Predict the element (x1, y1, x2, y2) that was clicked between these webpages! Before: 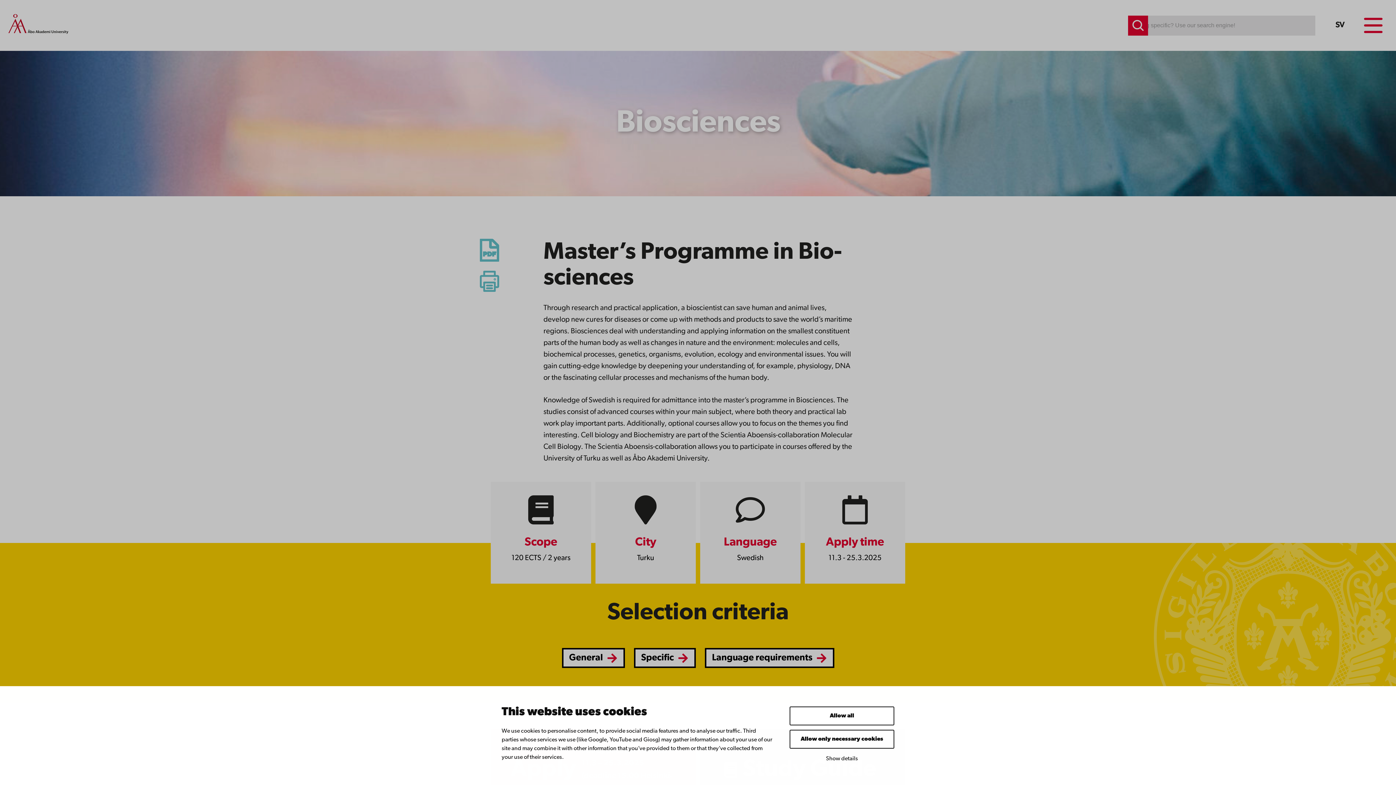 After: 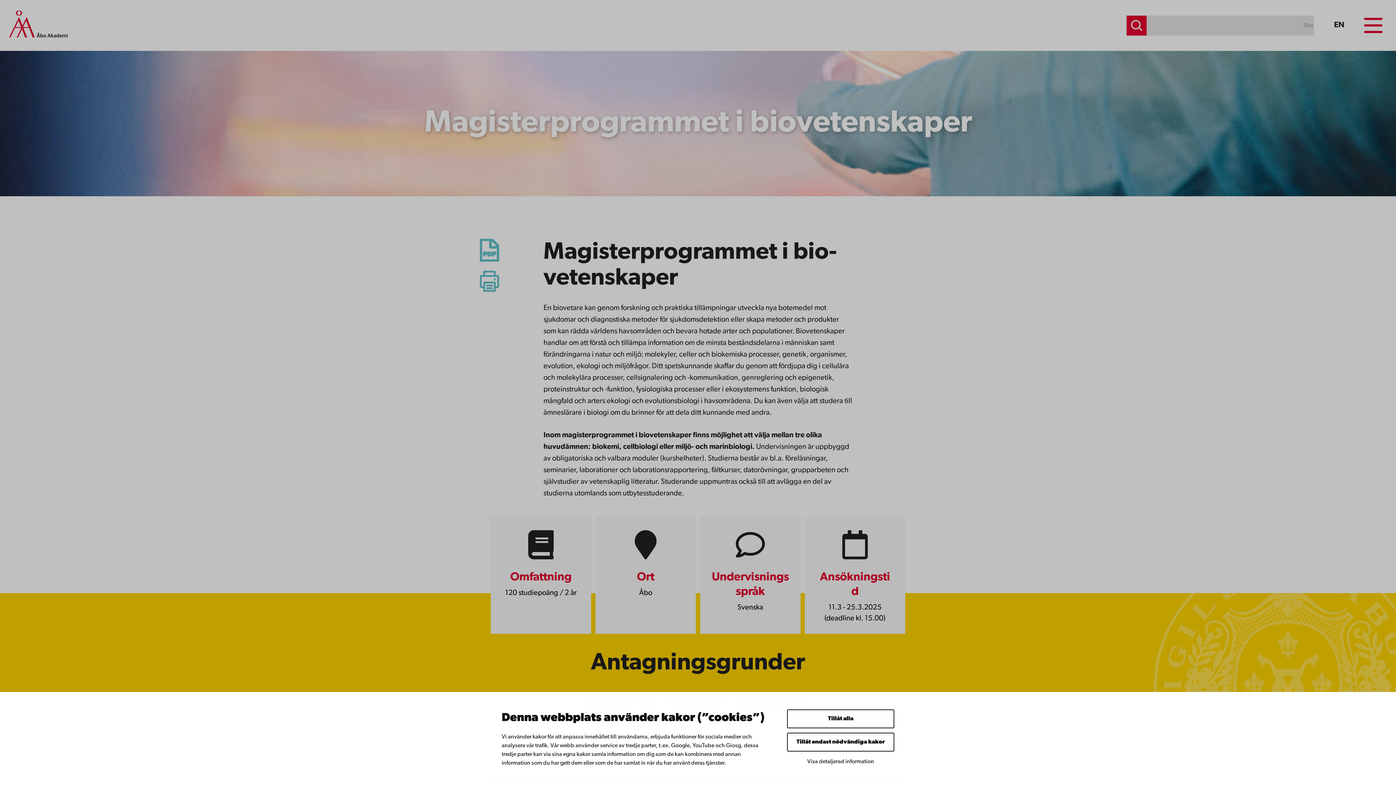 Action: bbox: (1332, 20, 1347, 30) label: SV